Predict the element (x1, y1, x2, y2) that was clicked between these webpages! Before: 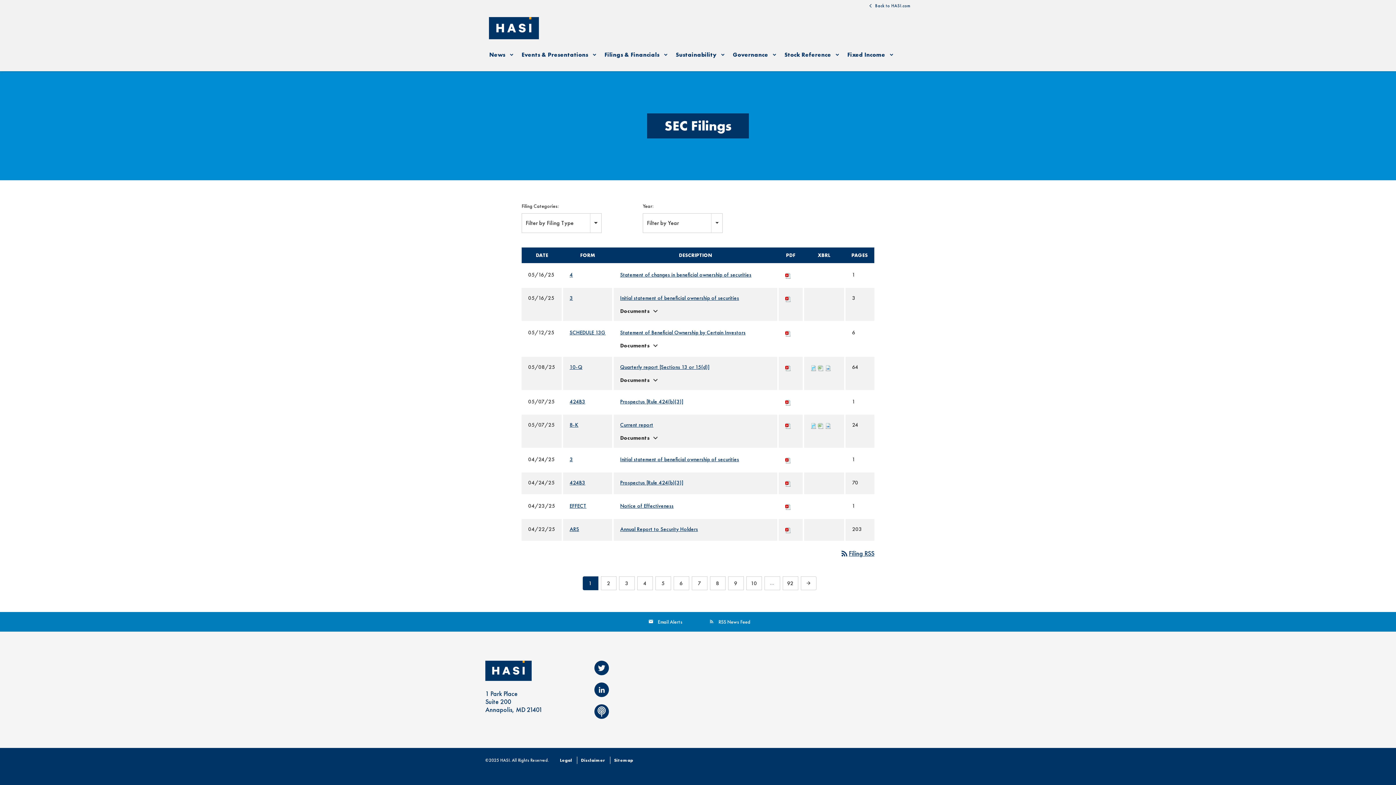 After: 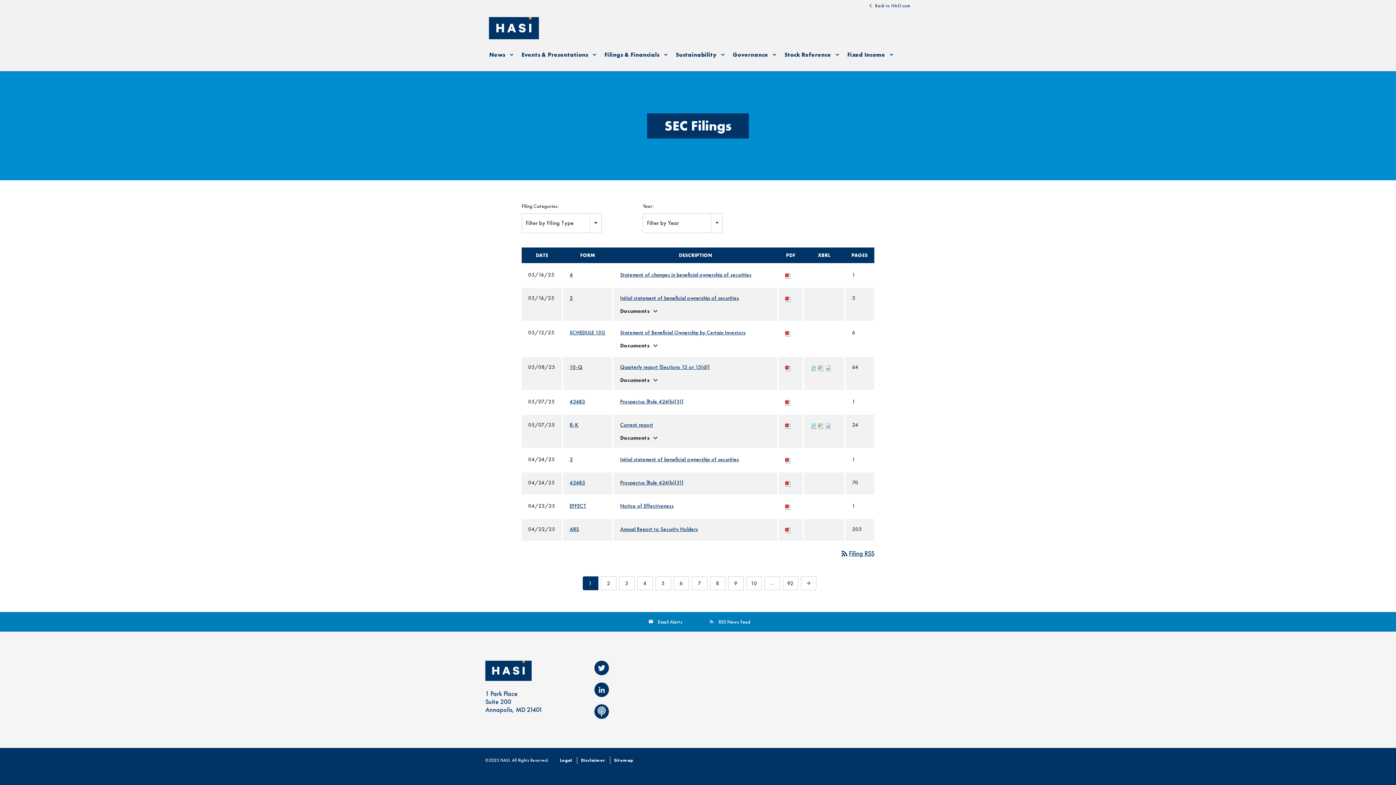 Action: bbox: (818, 363, 824, 370)